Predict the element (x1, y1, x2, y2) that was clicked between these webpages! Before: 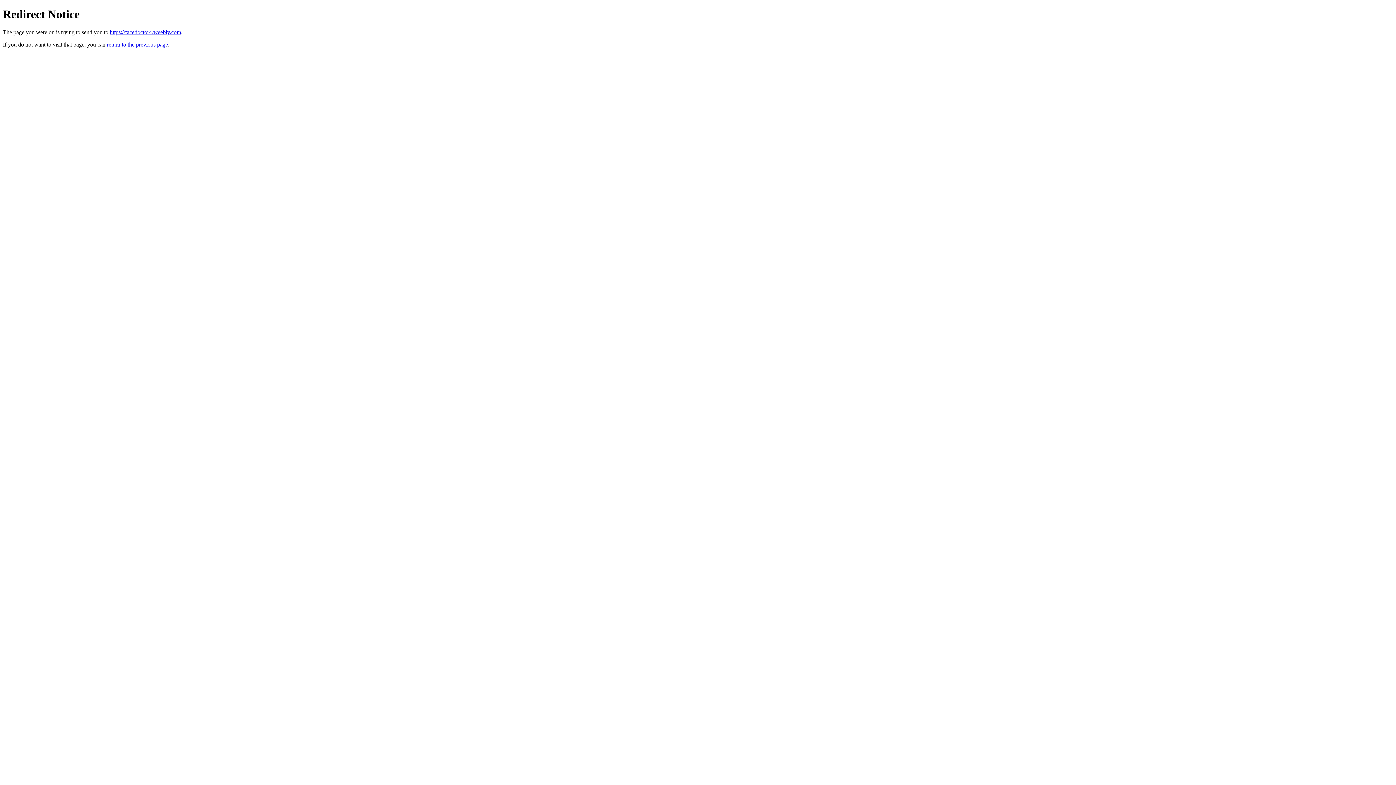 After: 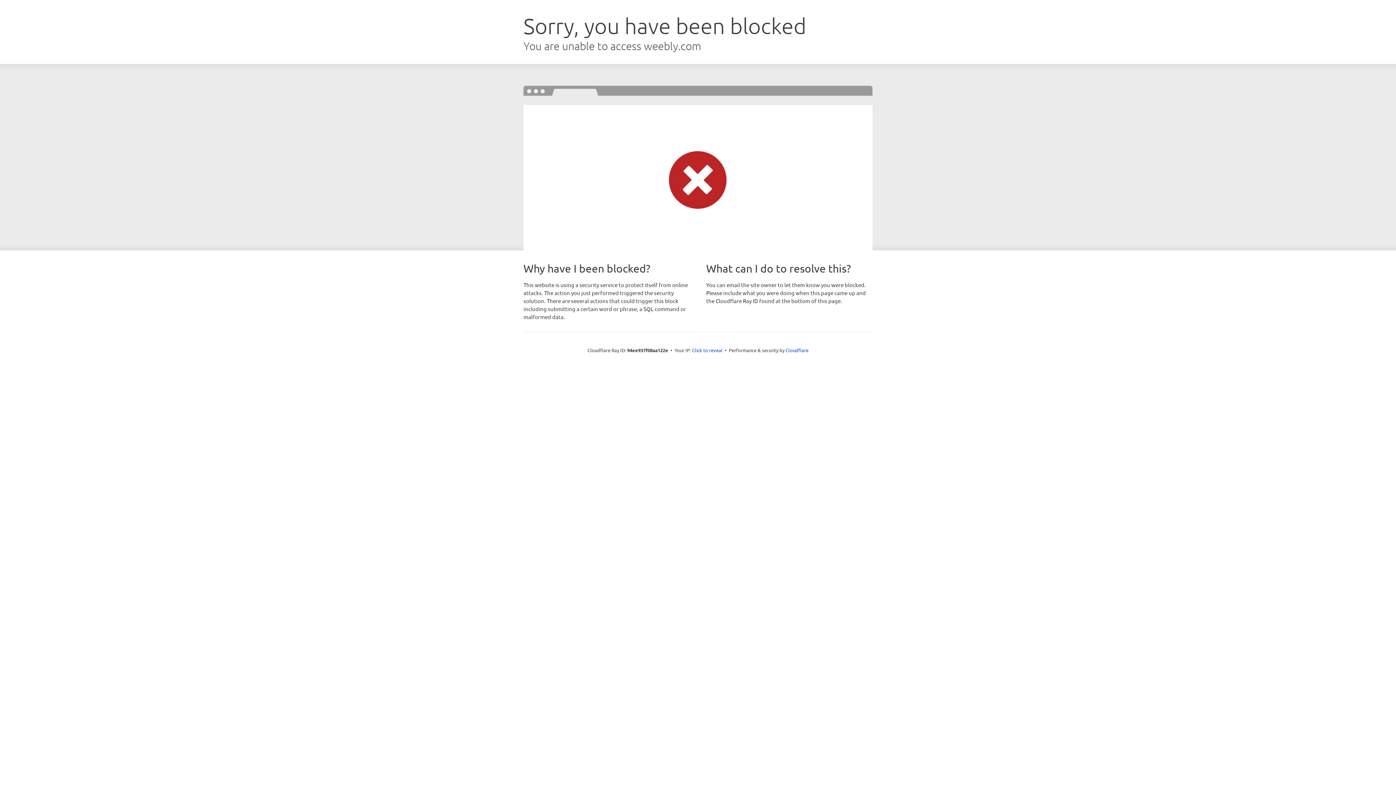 Action: label: https://facedoctor4.weebly.com bbox: (109, 29, 181, 35)